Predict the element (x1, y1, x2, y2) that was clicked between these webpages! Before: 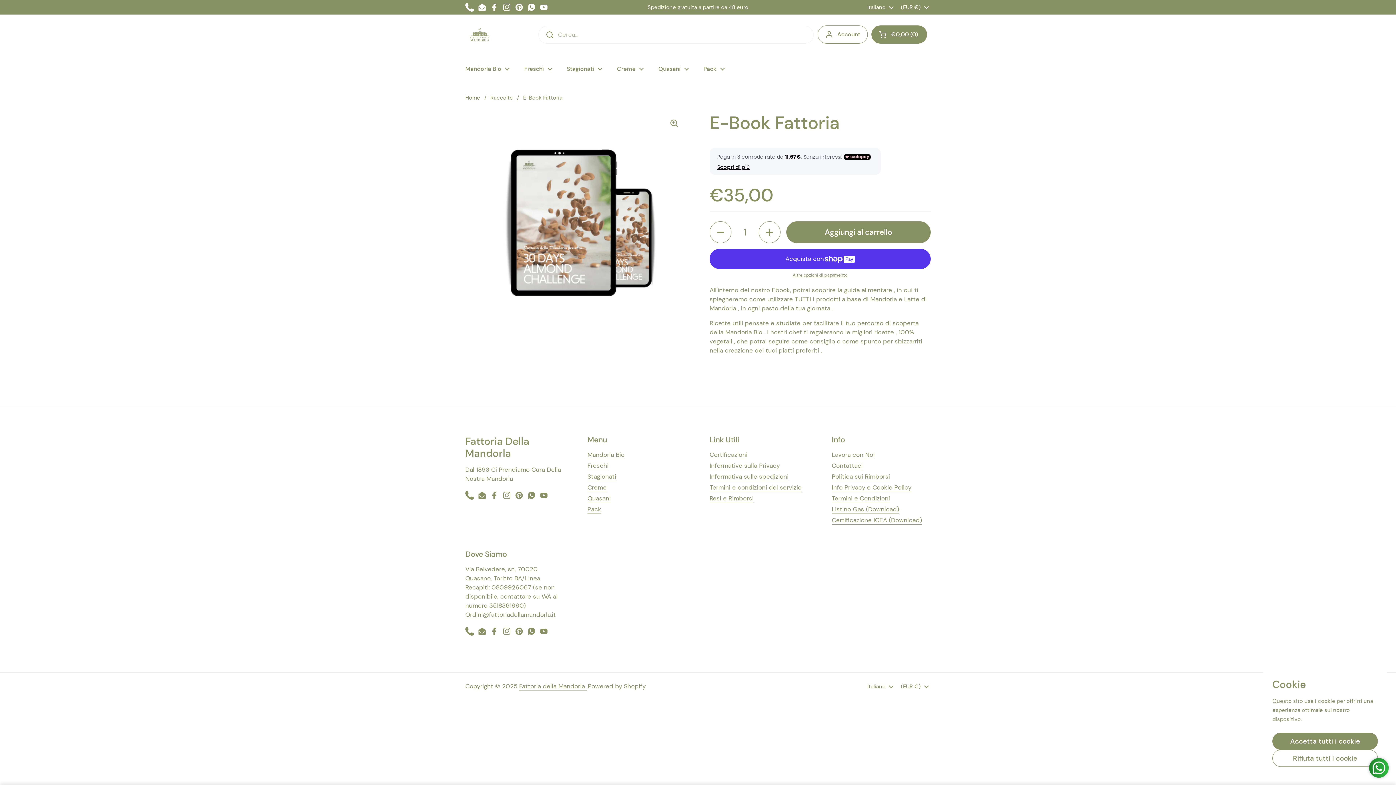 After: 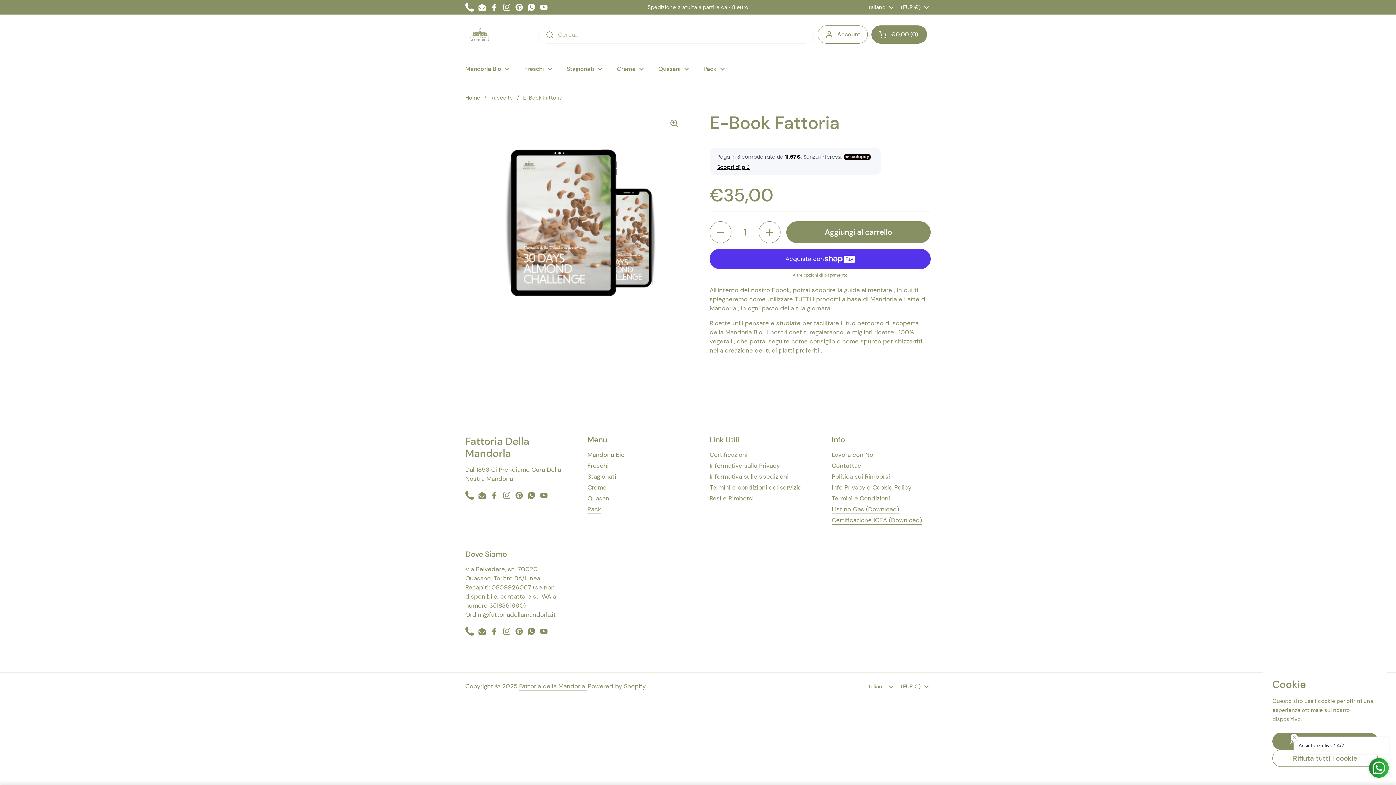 Action: bbox: (527, 2, 536, 11) label: WhatsApp